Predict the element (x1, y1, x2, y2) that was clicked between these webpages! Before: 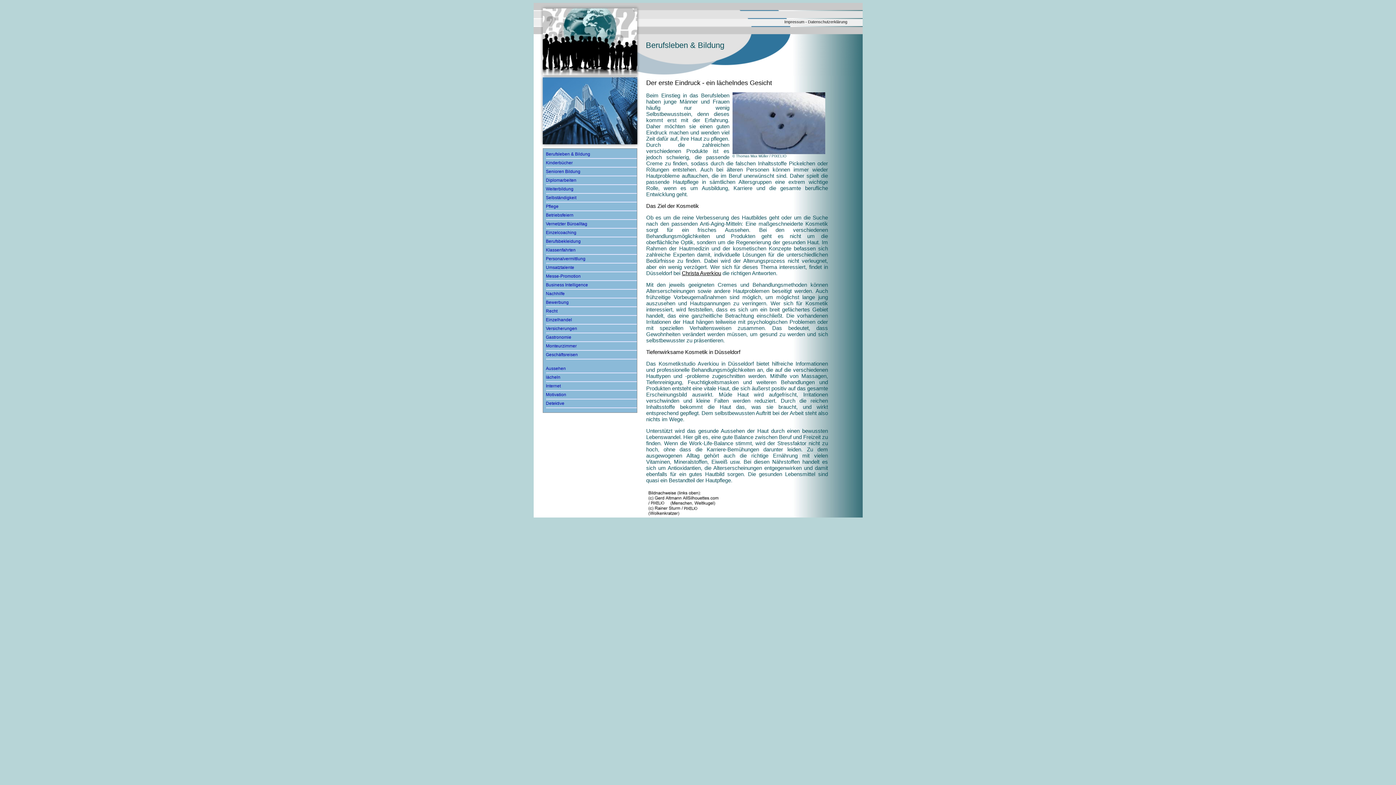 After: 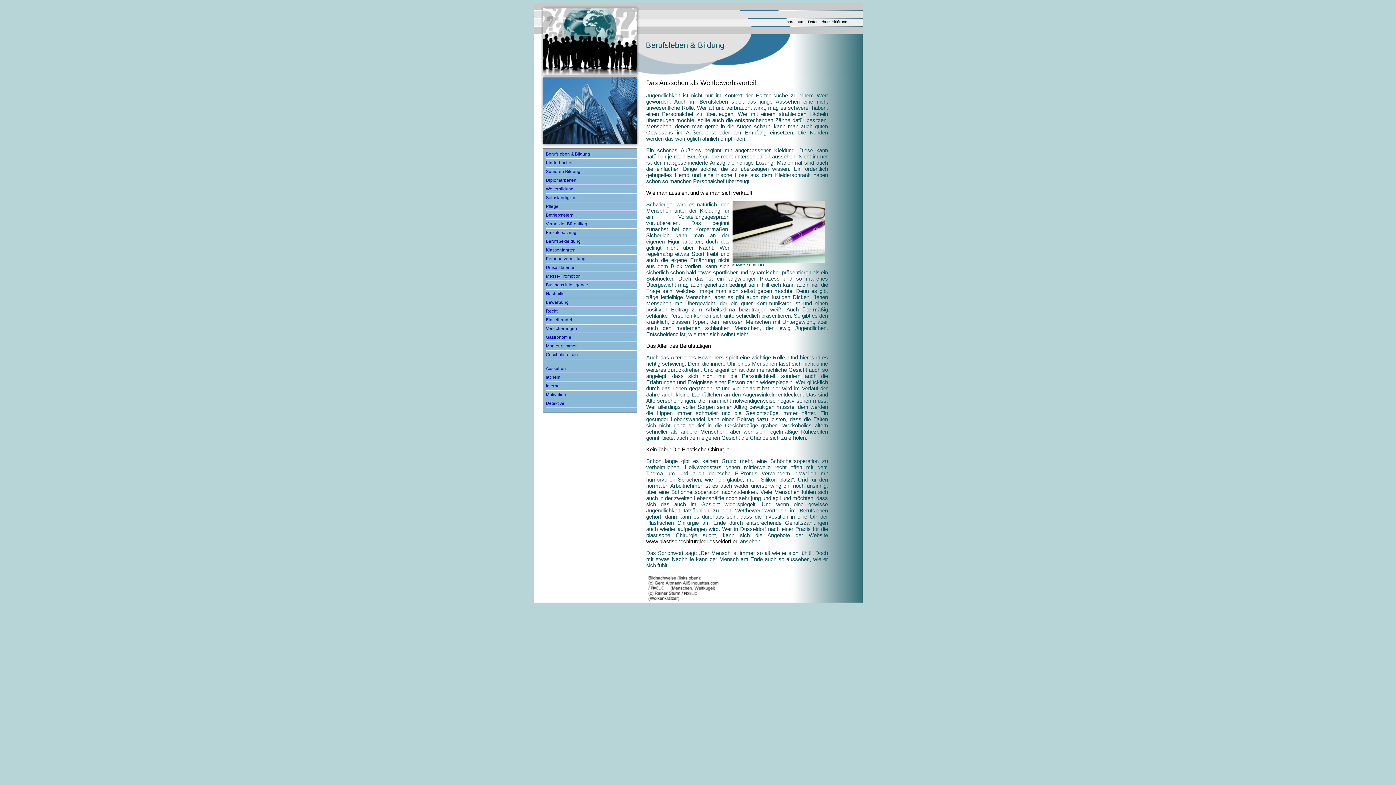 Action: label: Aussehen bbox: (546, 366, 636, 371)